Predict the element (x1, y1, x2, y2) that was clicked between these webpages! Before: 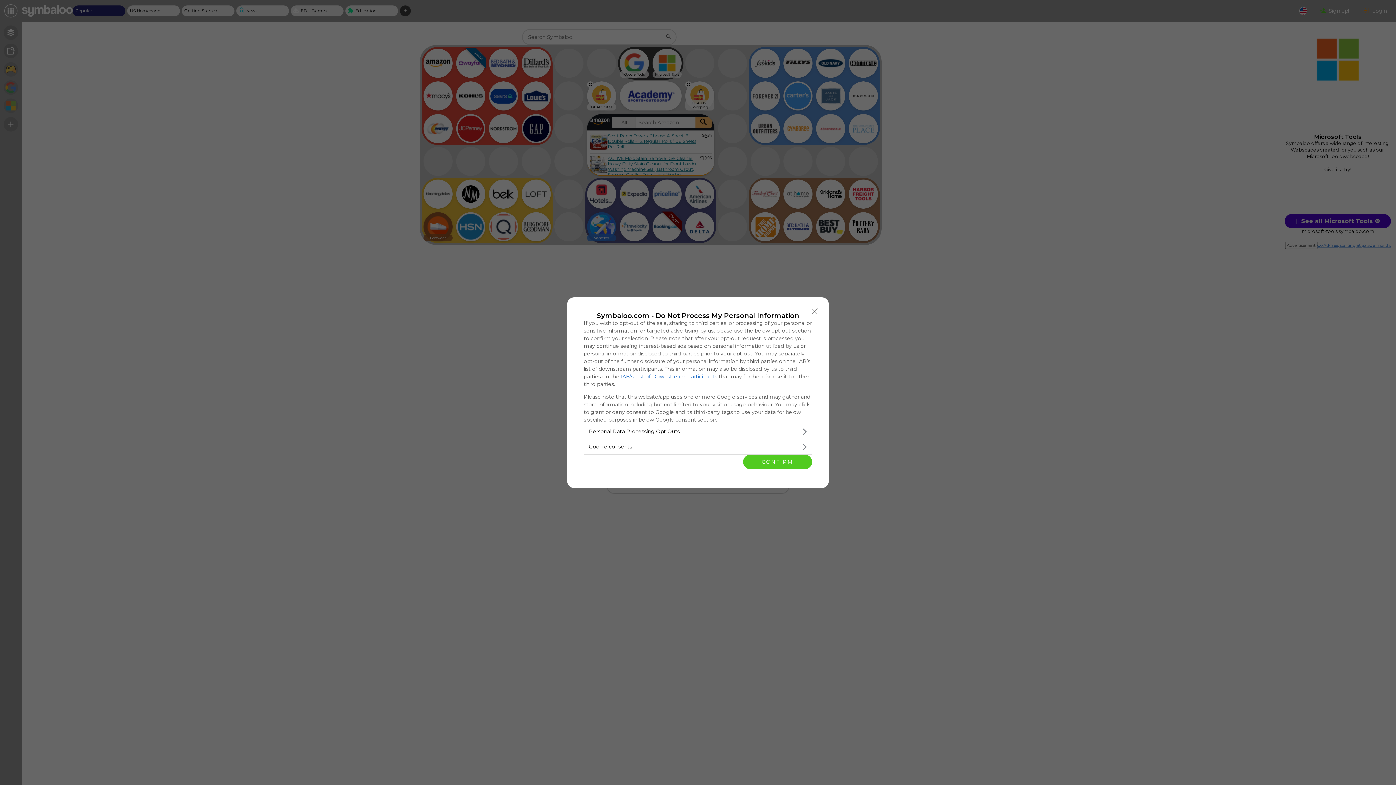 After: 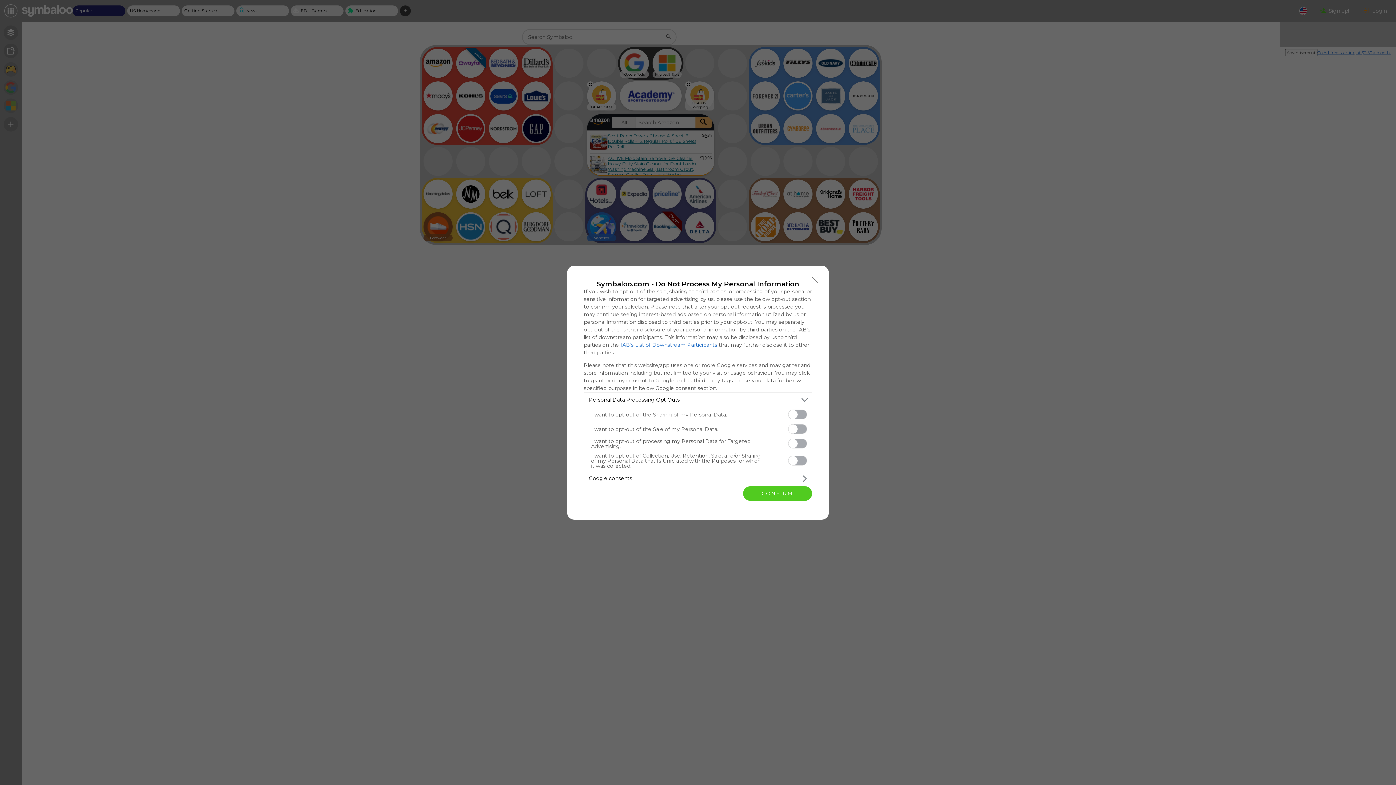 Action: bbox: (584, 424, 812, 439) label: Opt-Outs